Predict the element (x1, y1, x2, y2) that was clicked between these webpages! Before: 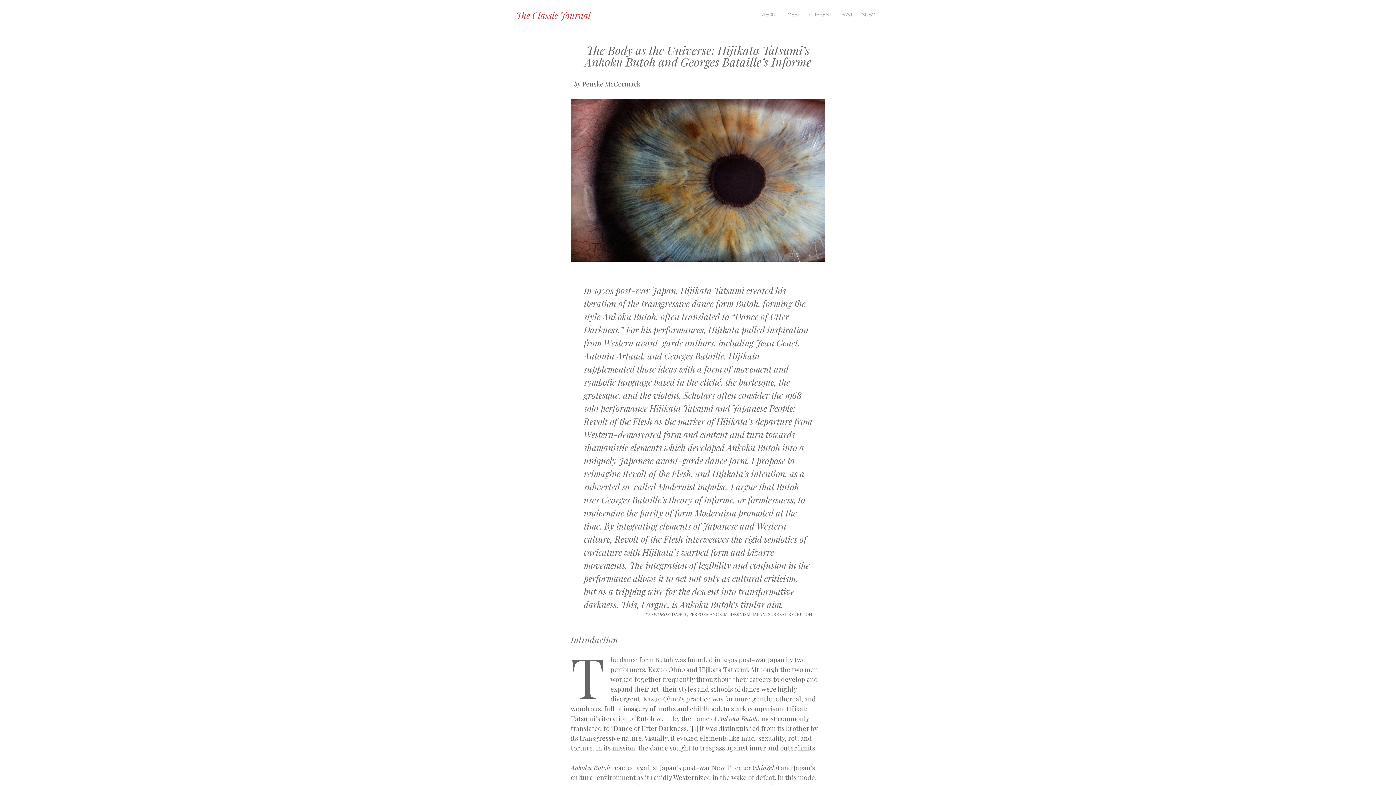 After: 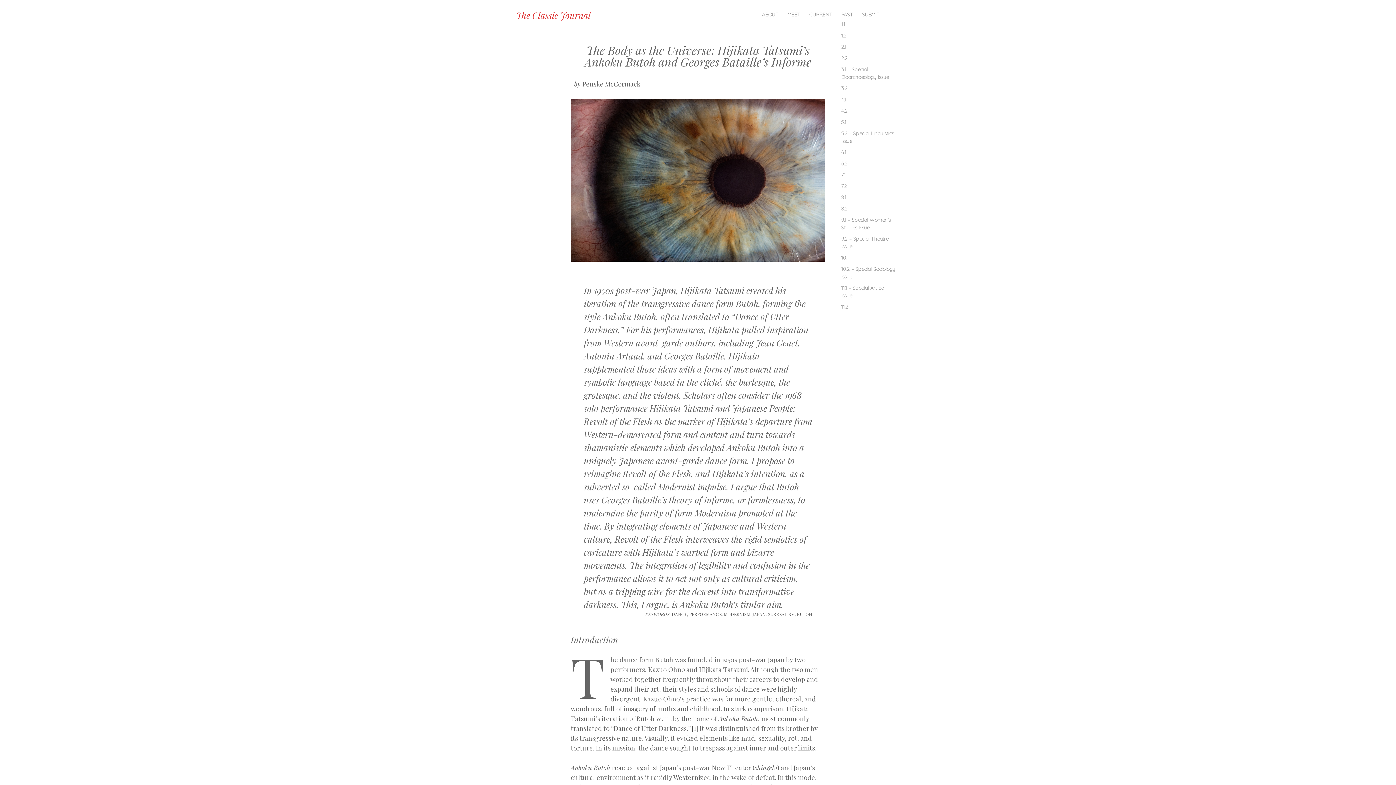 Action: label: PAST bbox: (841, 10, 853, 18)